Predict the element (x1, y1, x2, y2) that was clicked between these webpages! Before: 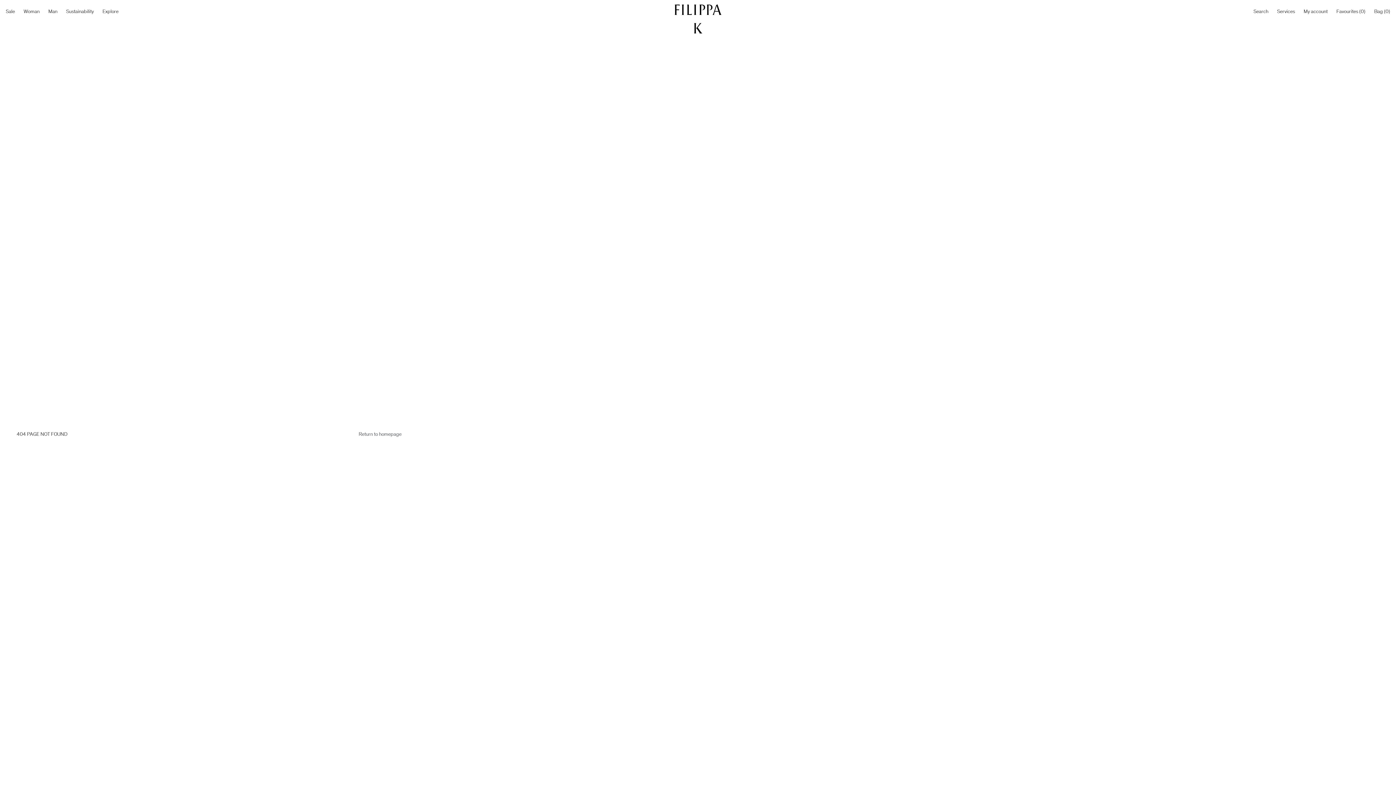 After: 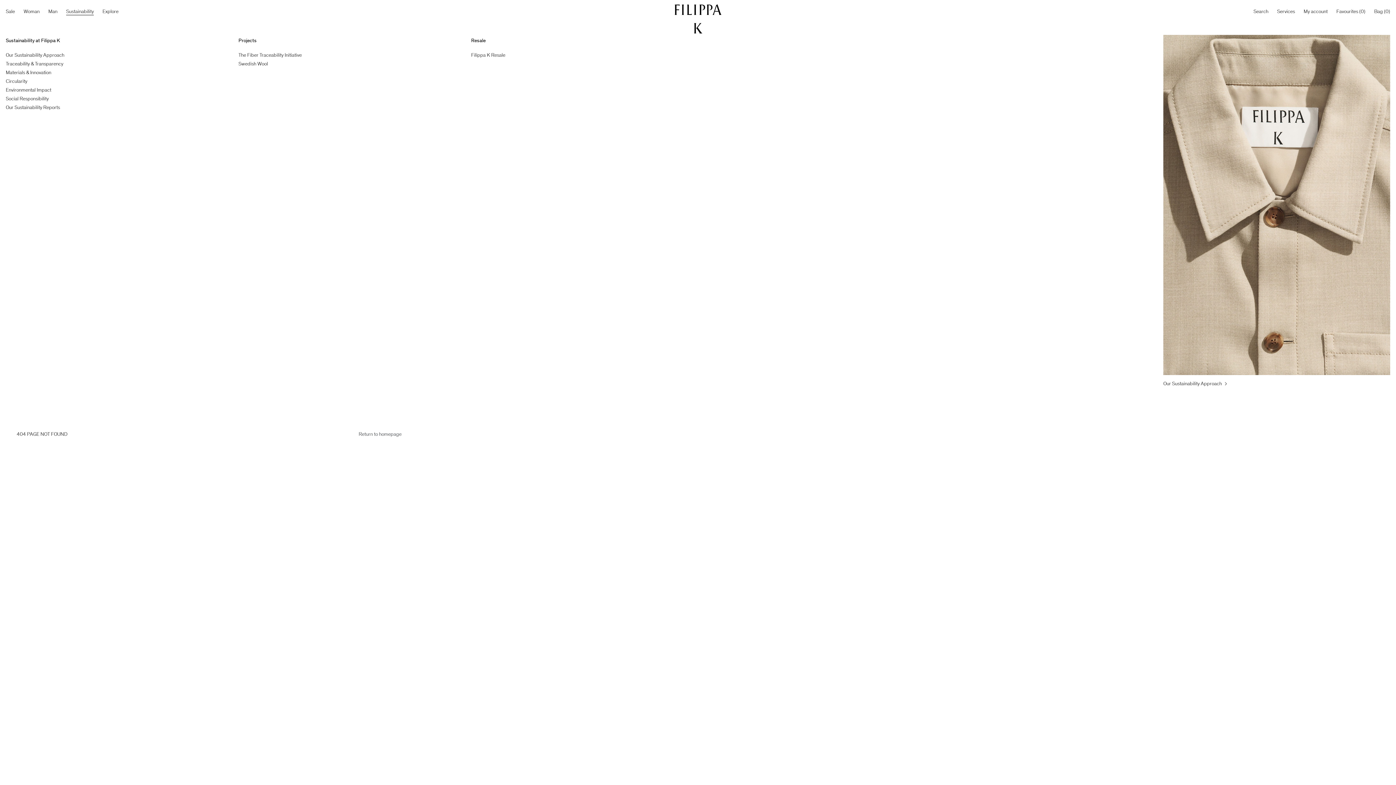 Action: label: Sustainability bbox: (61, 4, 98, 18)